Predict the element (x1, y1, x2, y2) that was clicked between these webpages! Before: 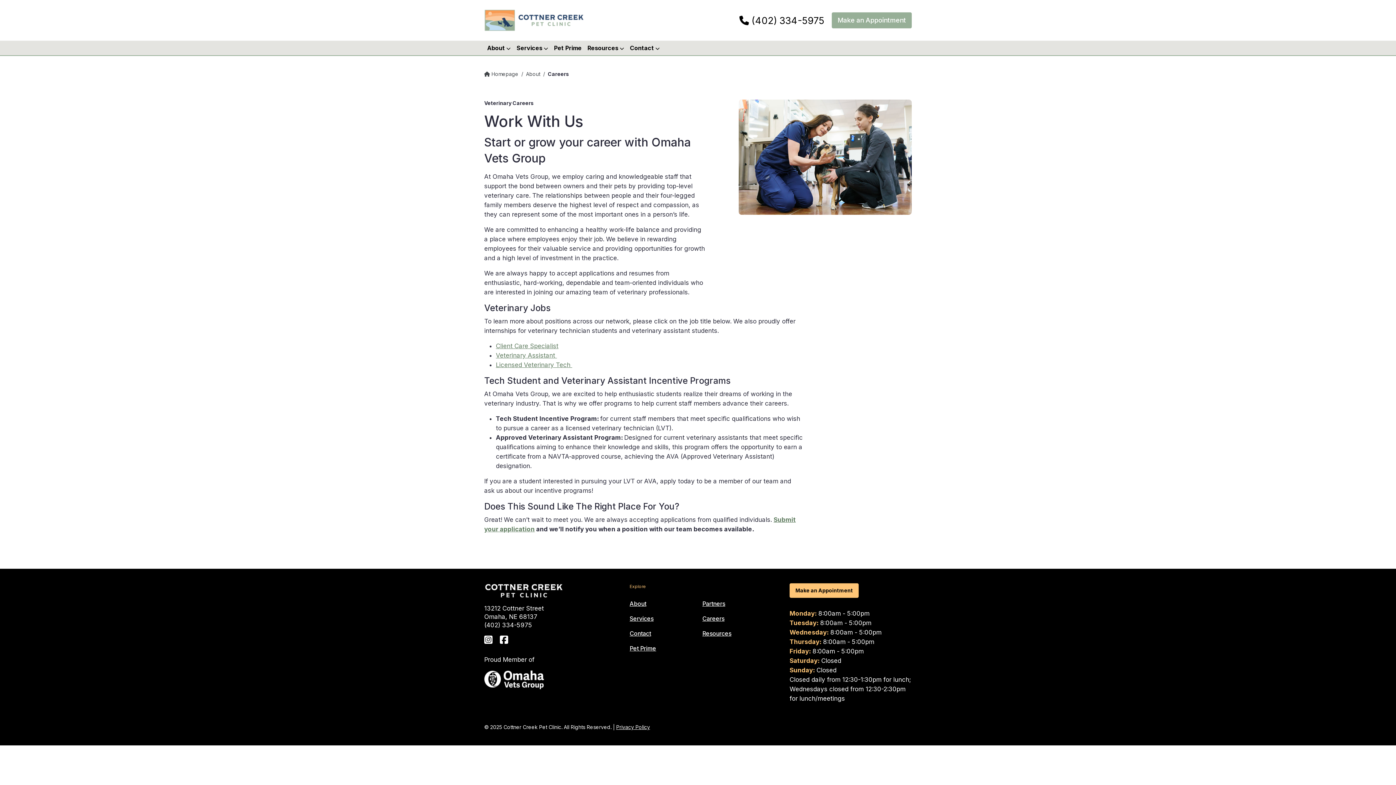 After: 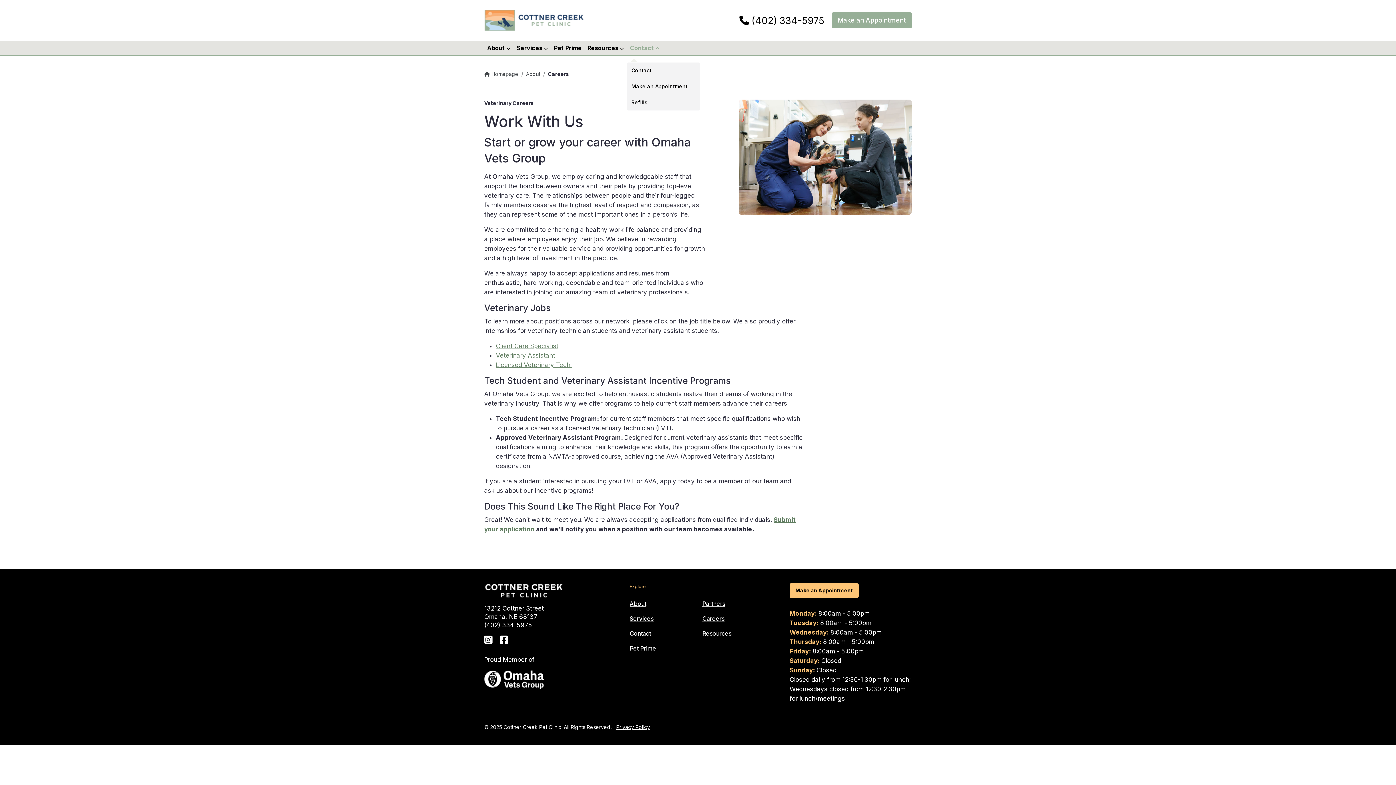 Action: bbox: (627, 40, 662, 55) label: Contact 